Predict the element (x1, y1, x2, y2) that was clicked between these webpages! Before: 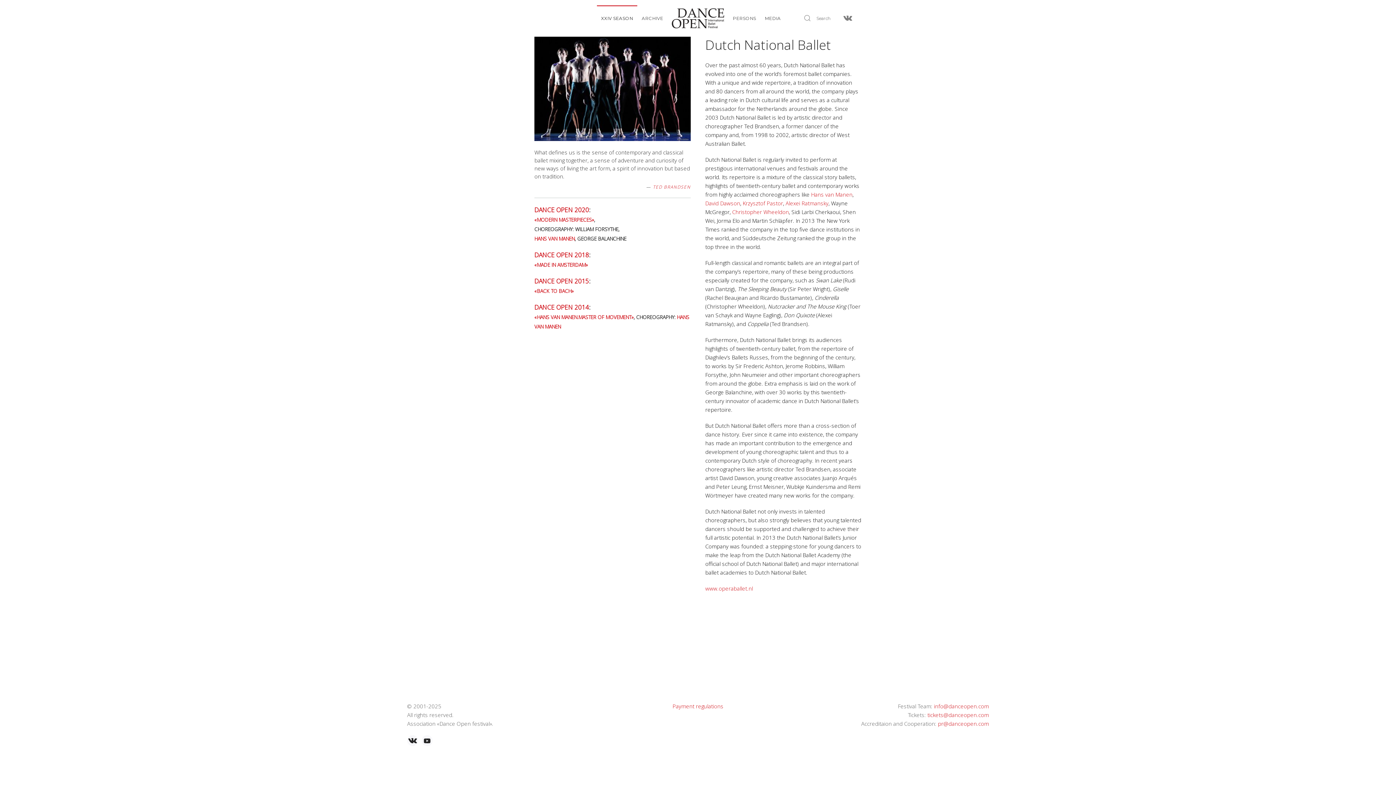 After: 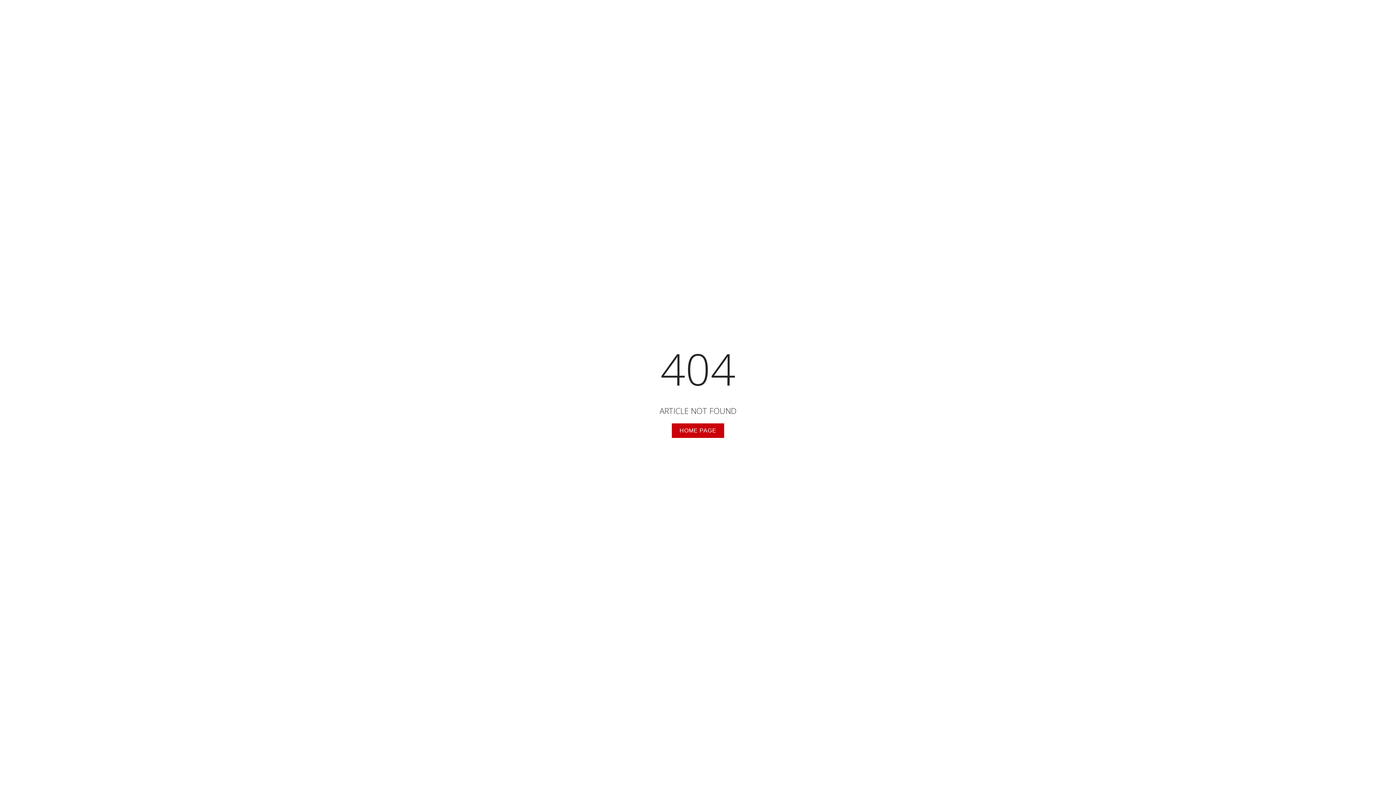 Action: label: «HANS VAN MANEN.MASTER OF MOVEMENT» bbox: (534, 313, 633, 320)